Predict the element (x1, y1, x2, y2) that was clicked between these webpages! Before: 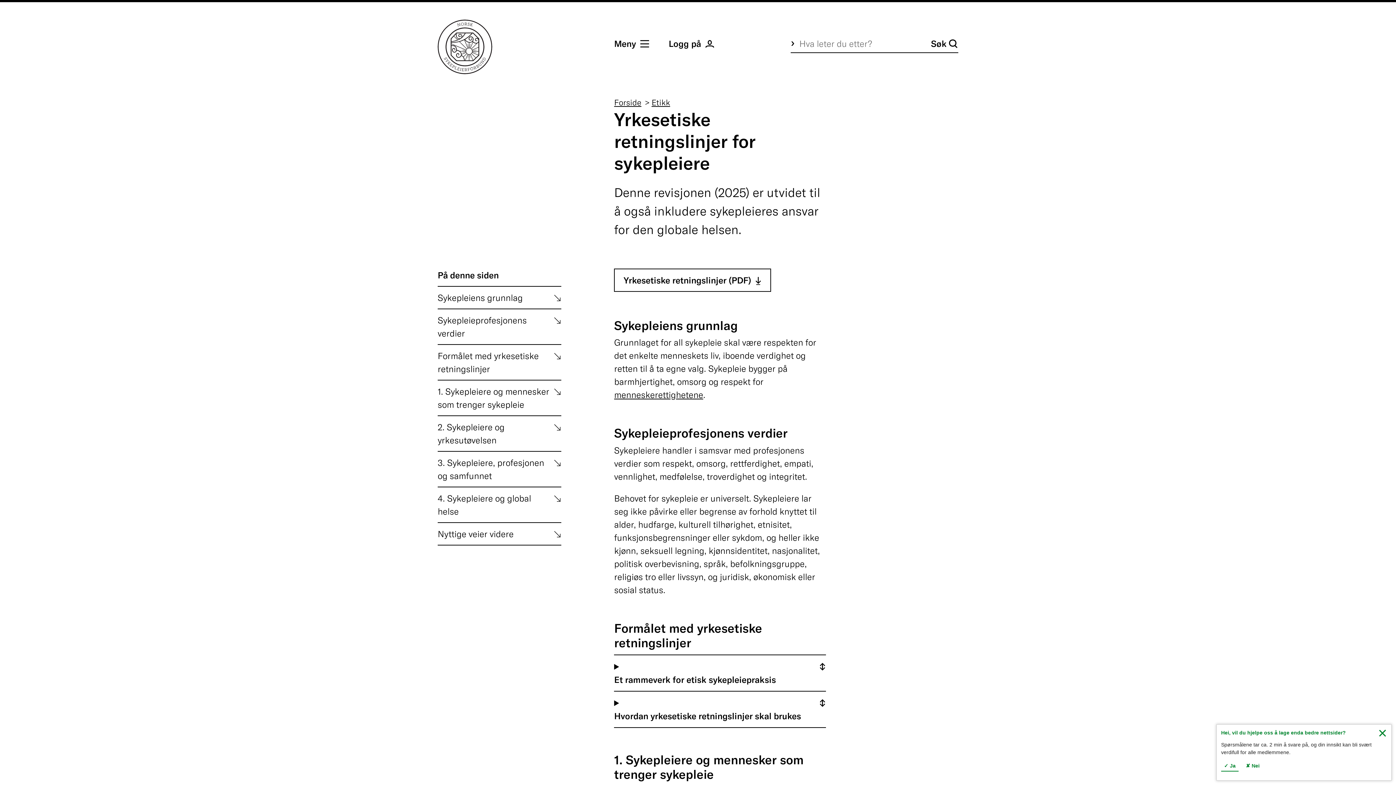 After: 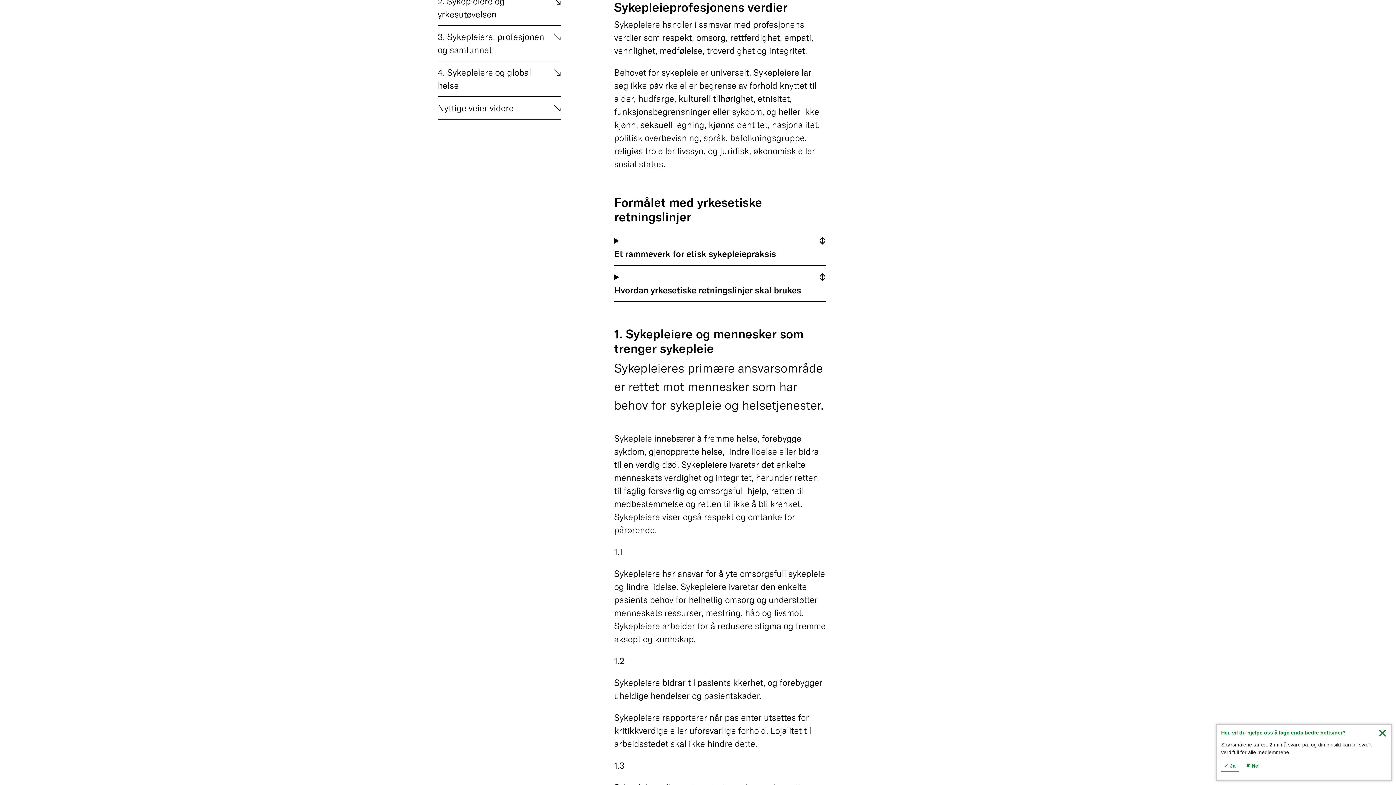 Action: bbox: (437, 313, 561, 340) label: Sykepleieprofesjonens verdier